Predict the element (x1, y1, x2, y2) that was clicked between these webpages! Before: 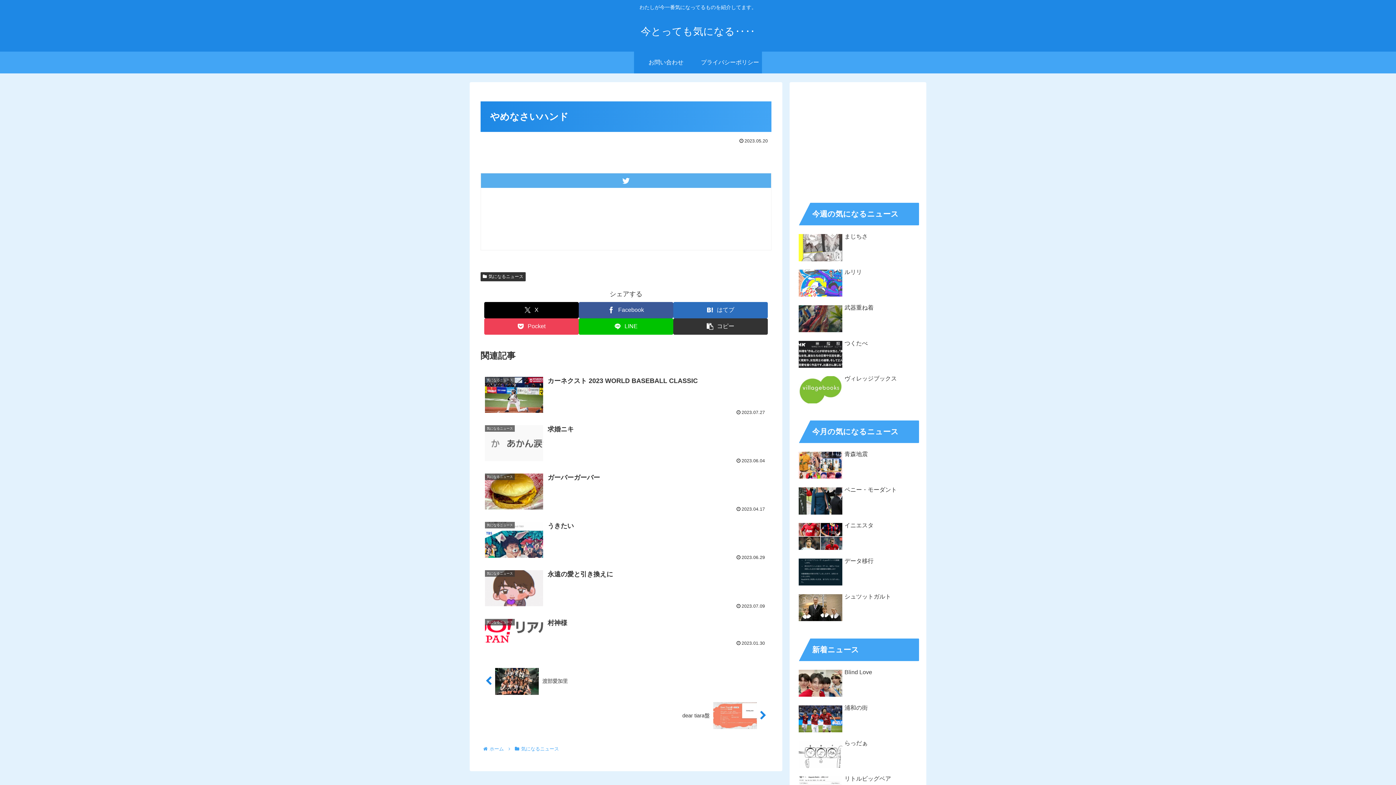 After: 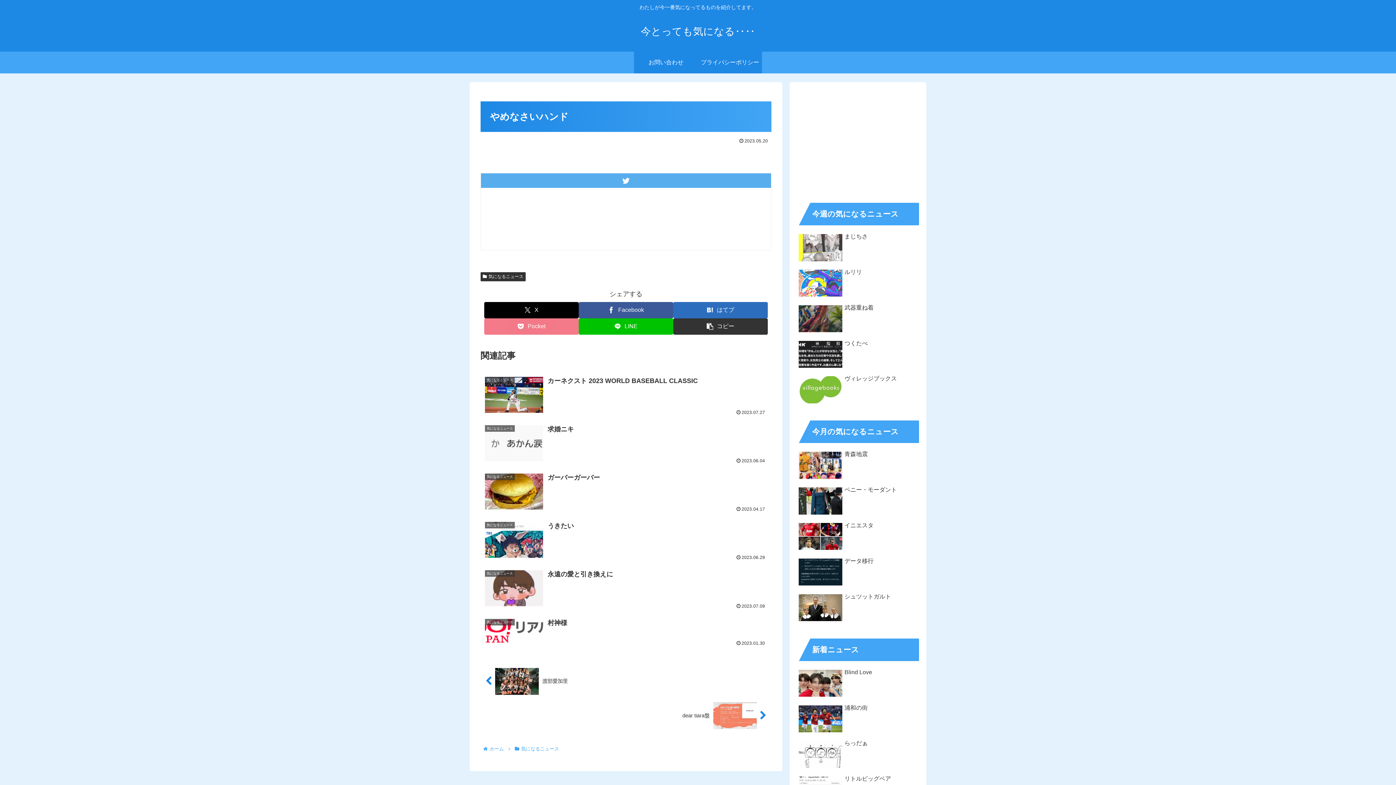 Action: bbox: (484, 318, 578, 334) label: Pocketに保存